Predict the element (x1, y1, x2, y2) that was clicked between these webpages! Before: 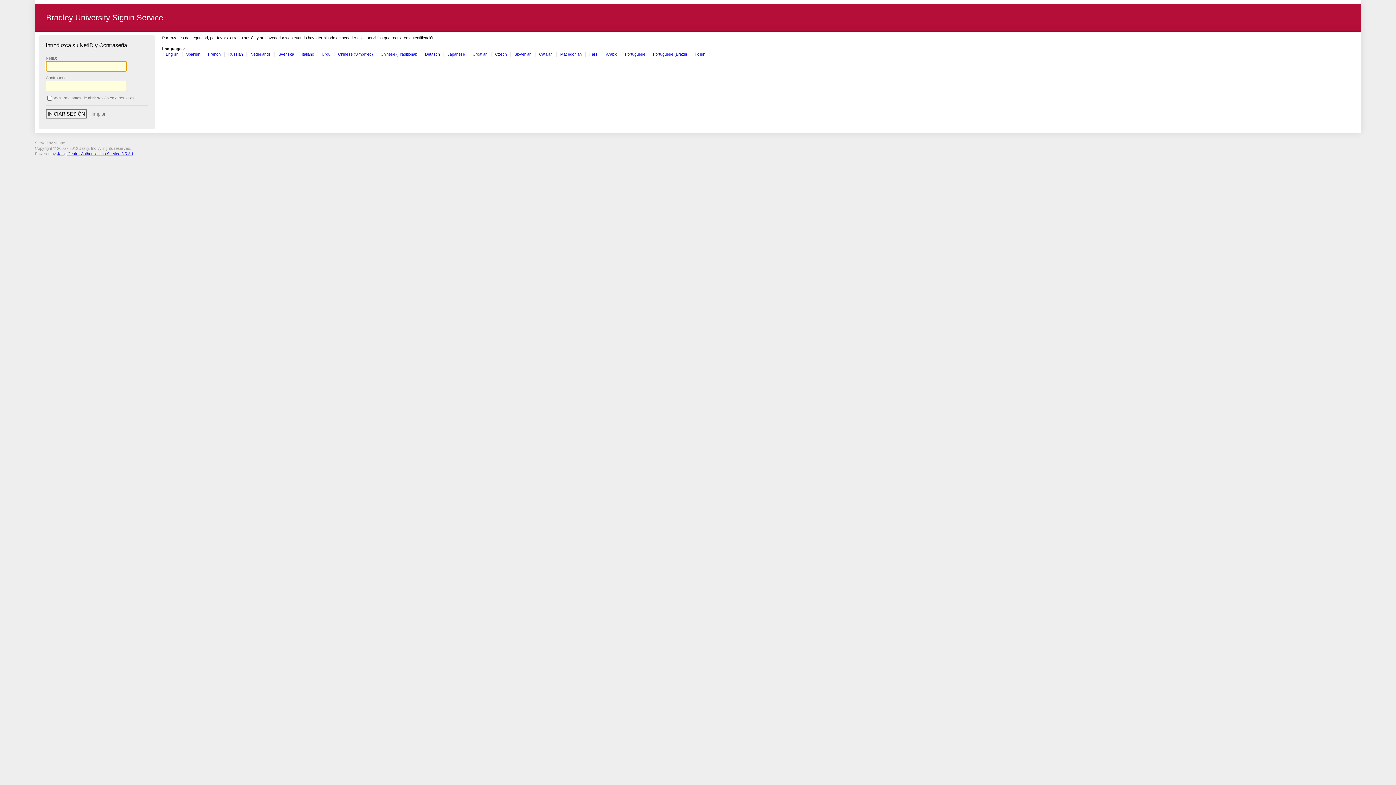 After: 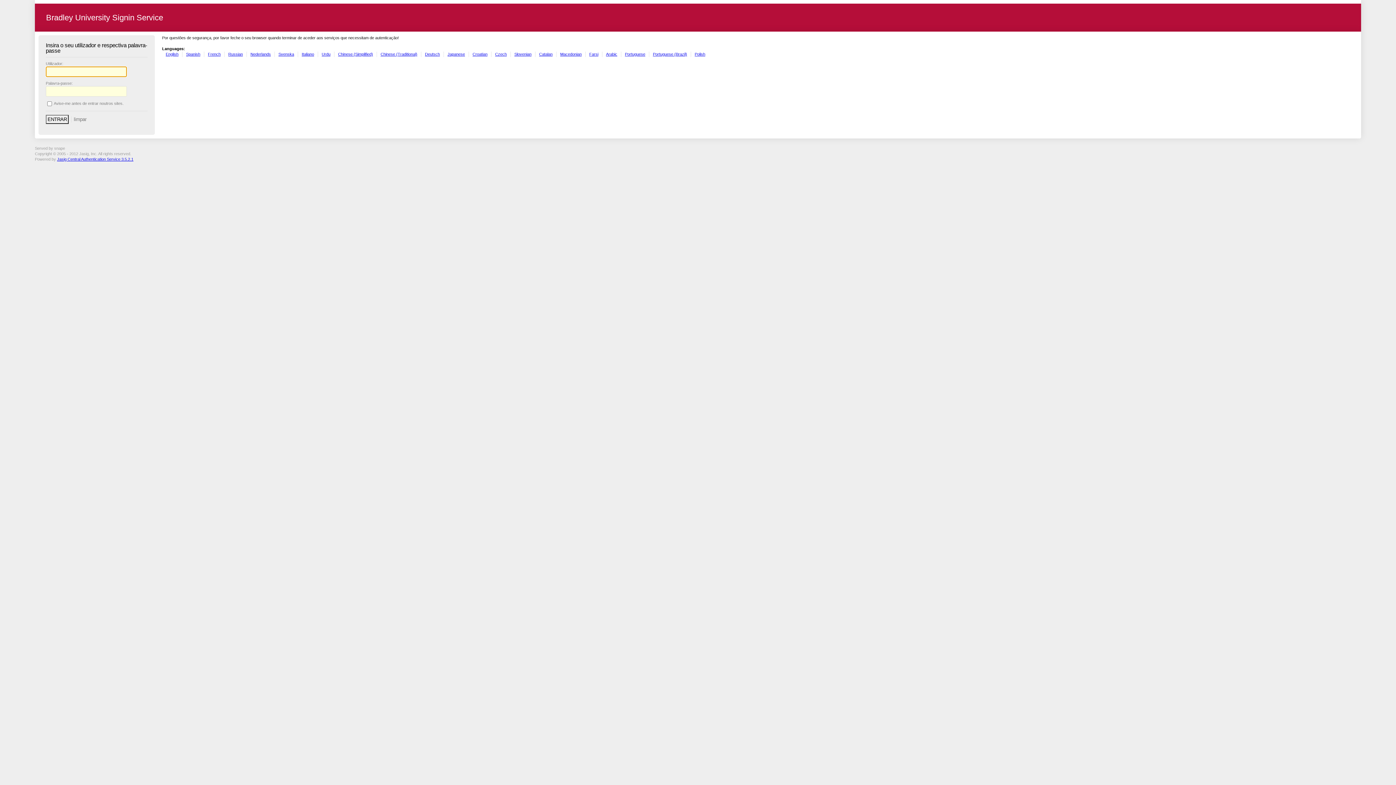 Action: label: Portuguese bbox: (625, 51, 645, 56)